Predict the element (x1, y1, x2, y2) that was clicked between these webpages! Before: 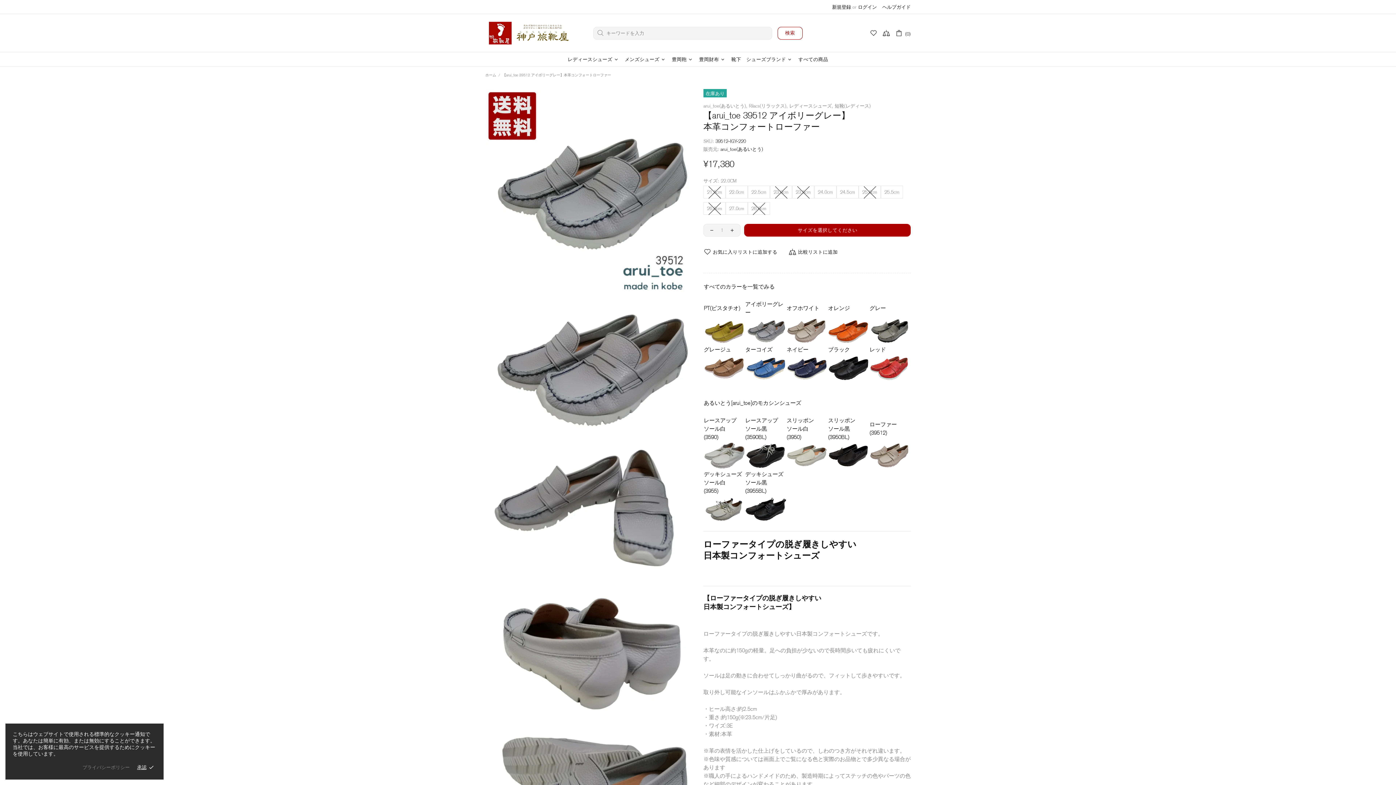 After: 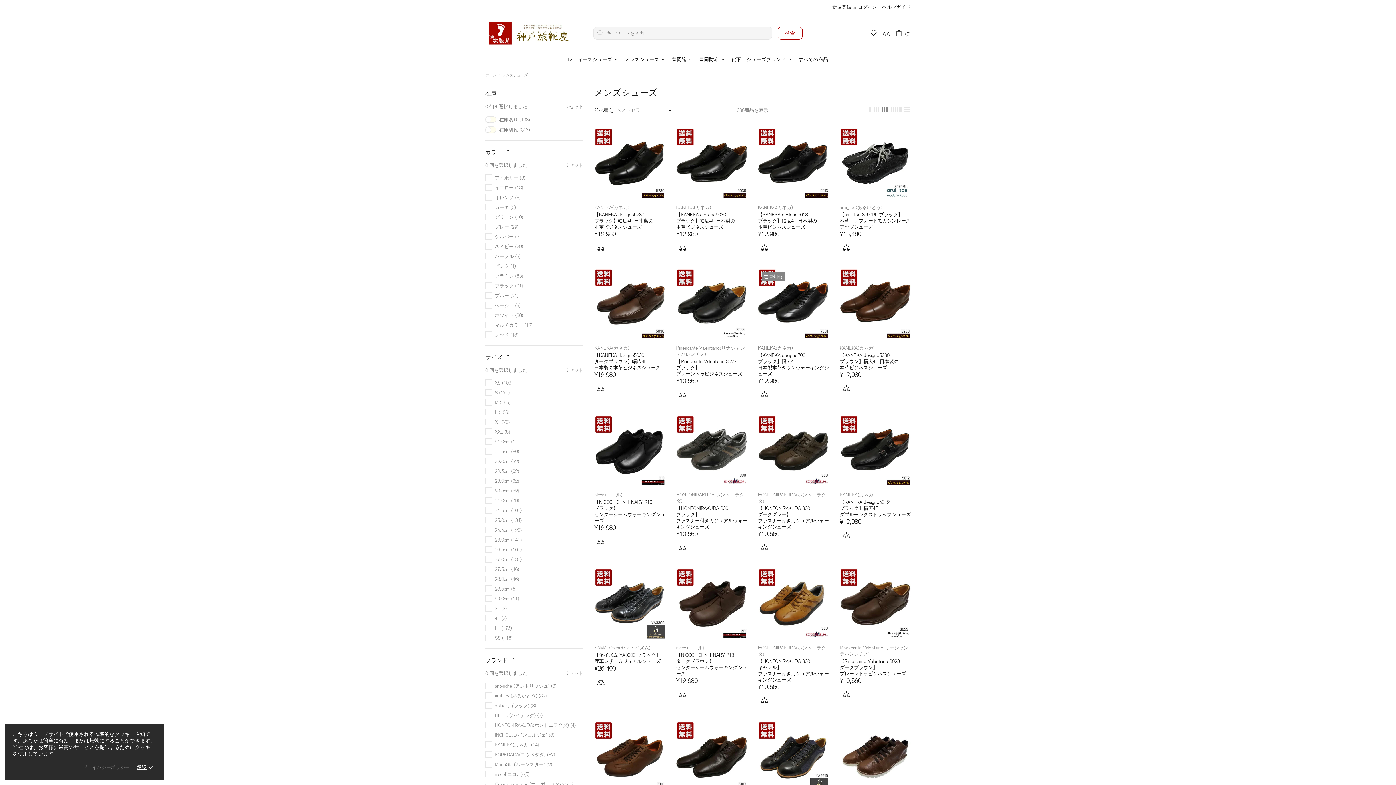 Action: bbox: (622, 52, 669, 66) label: メンズシューズ